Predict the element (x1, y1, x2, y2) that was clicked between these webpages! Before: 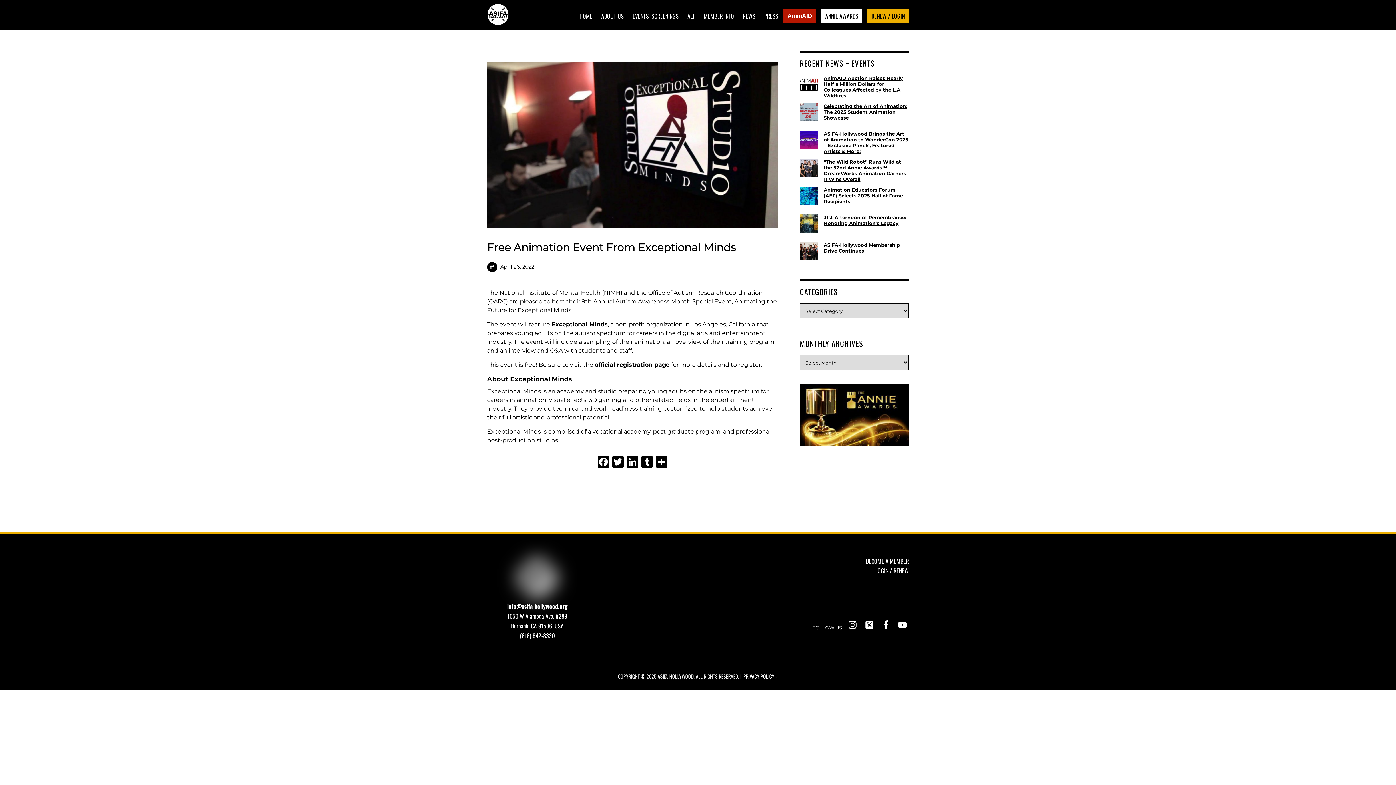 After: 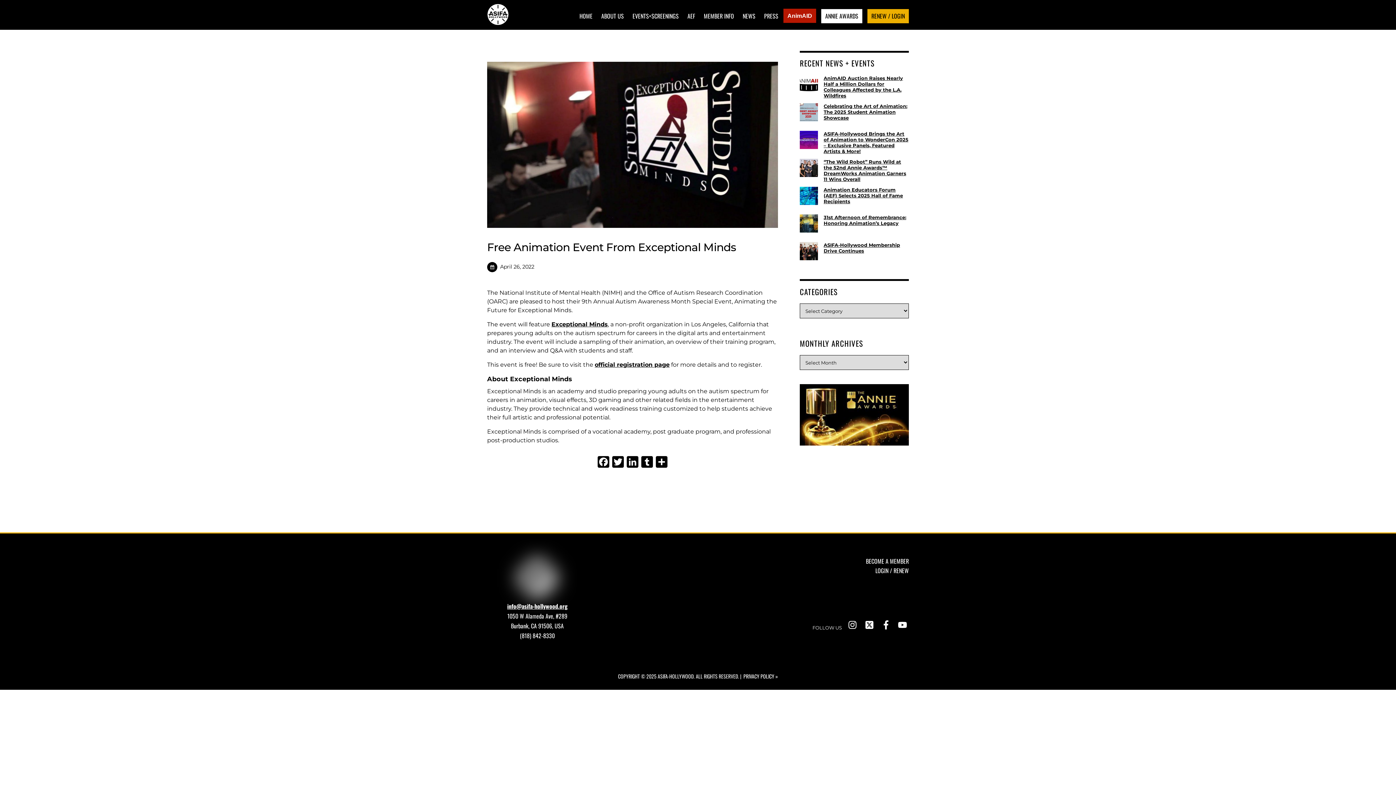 Action: bbox: (863, 617, 876, 631)